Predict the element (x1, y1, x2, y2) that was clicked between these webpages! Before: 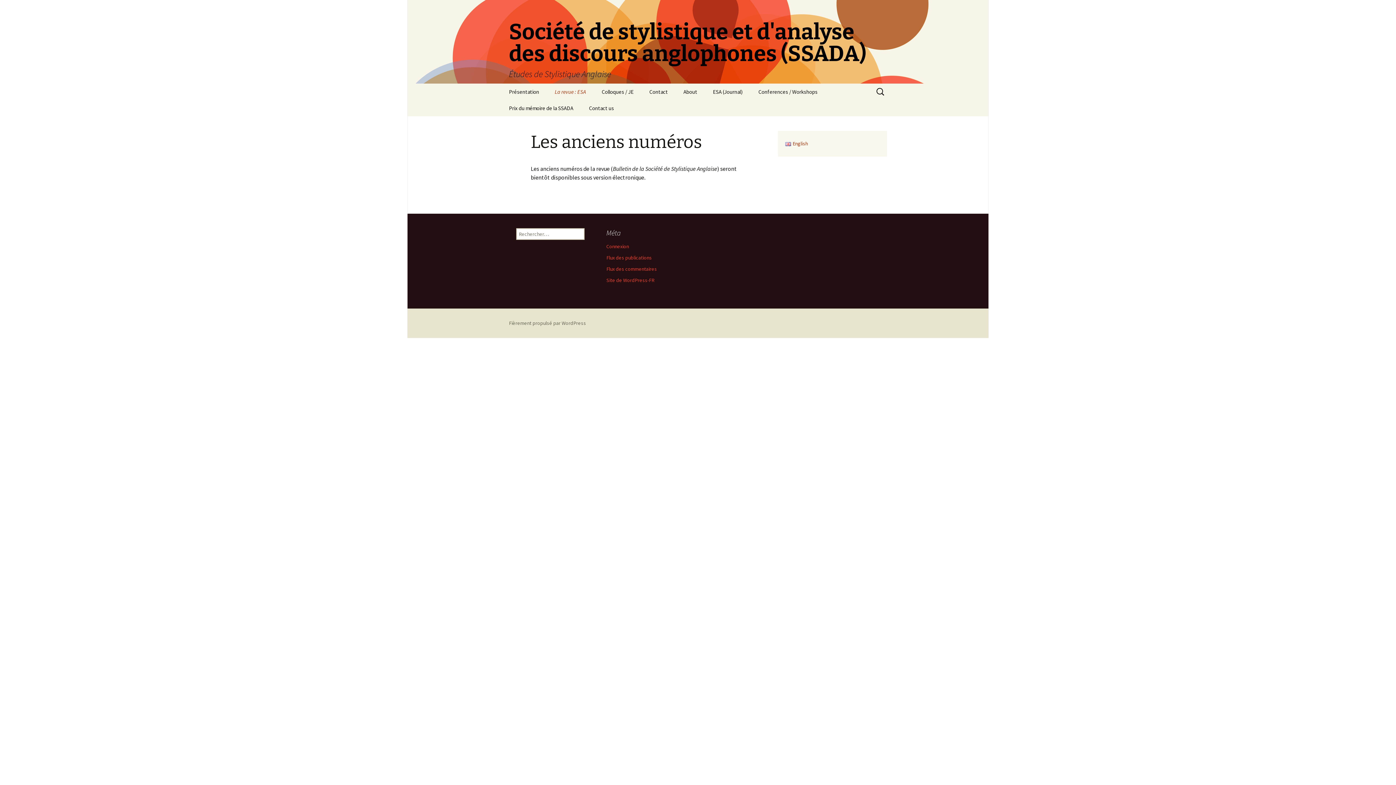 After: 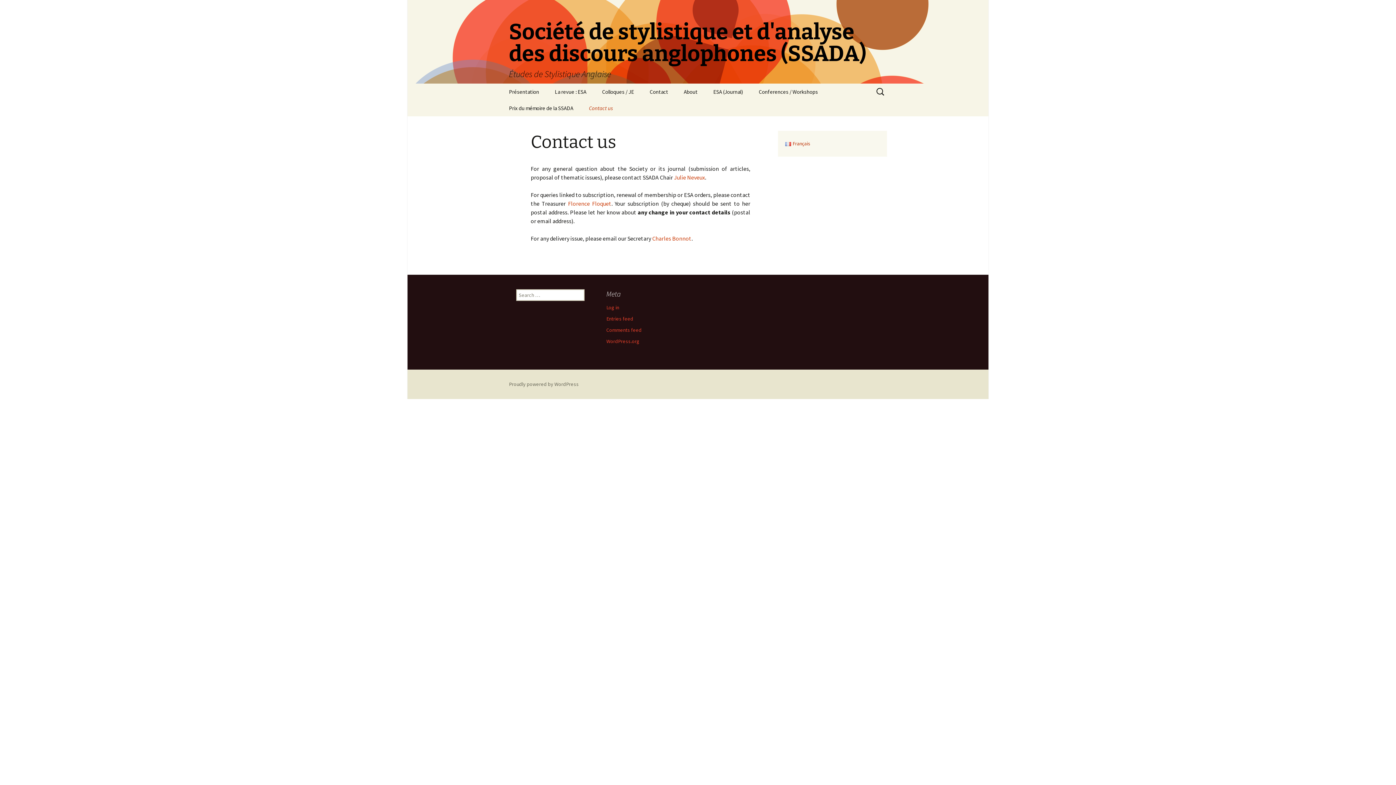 Action: bbox: (581, 100, 621, 116) label: Contact us